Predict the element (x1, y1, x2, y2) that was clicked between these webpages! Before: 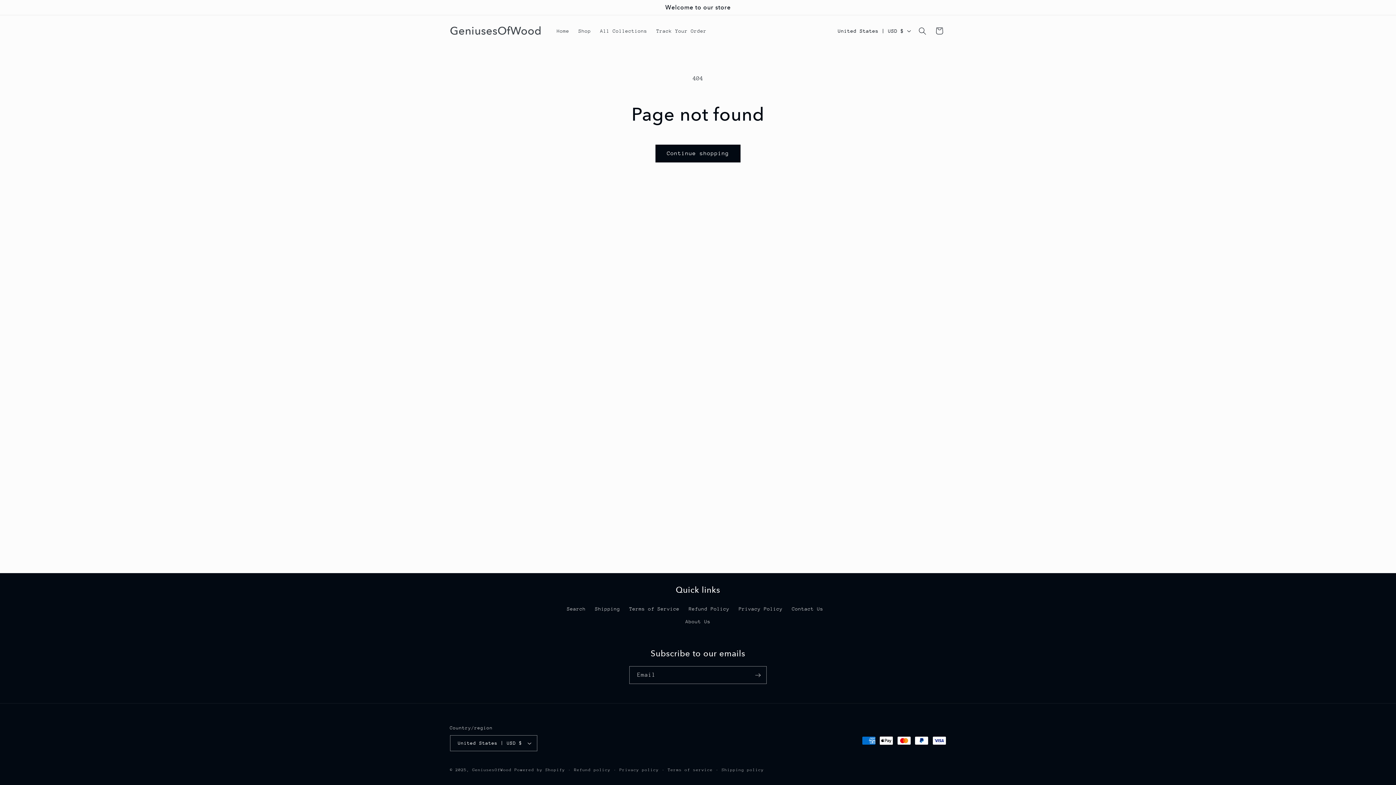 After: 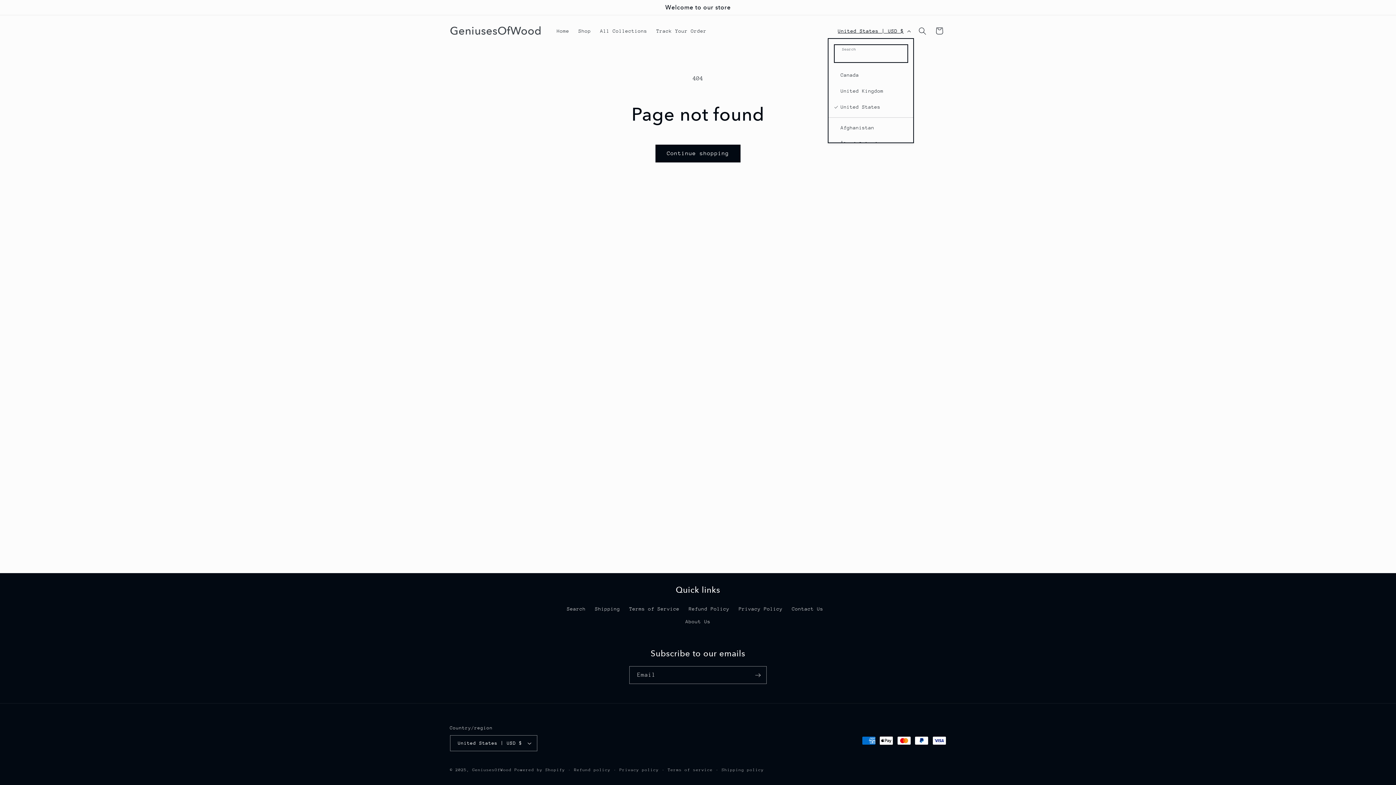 Action: bbox: (833, 23, 914, 38) label: United States | USD $